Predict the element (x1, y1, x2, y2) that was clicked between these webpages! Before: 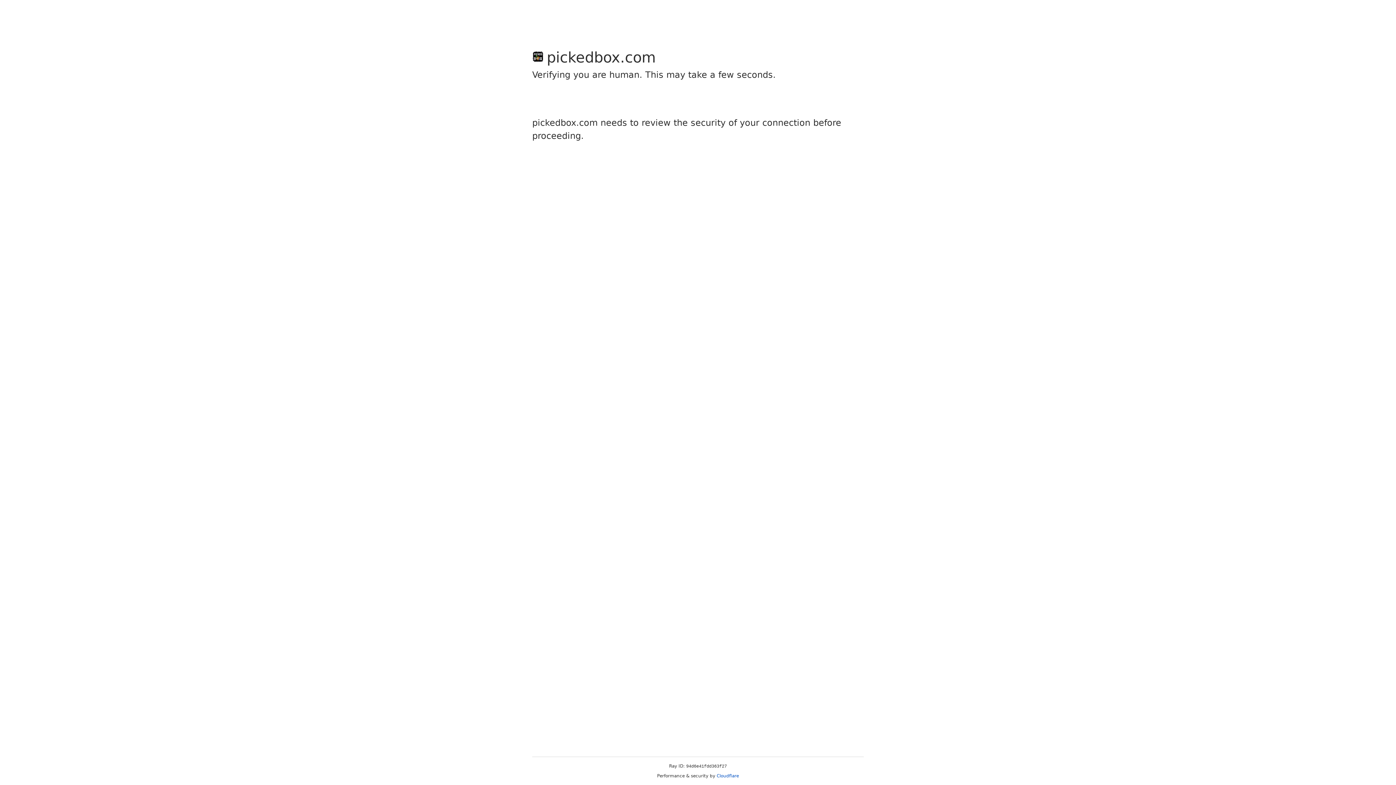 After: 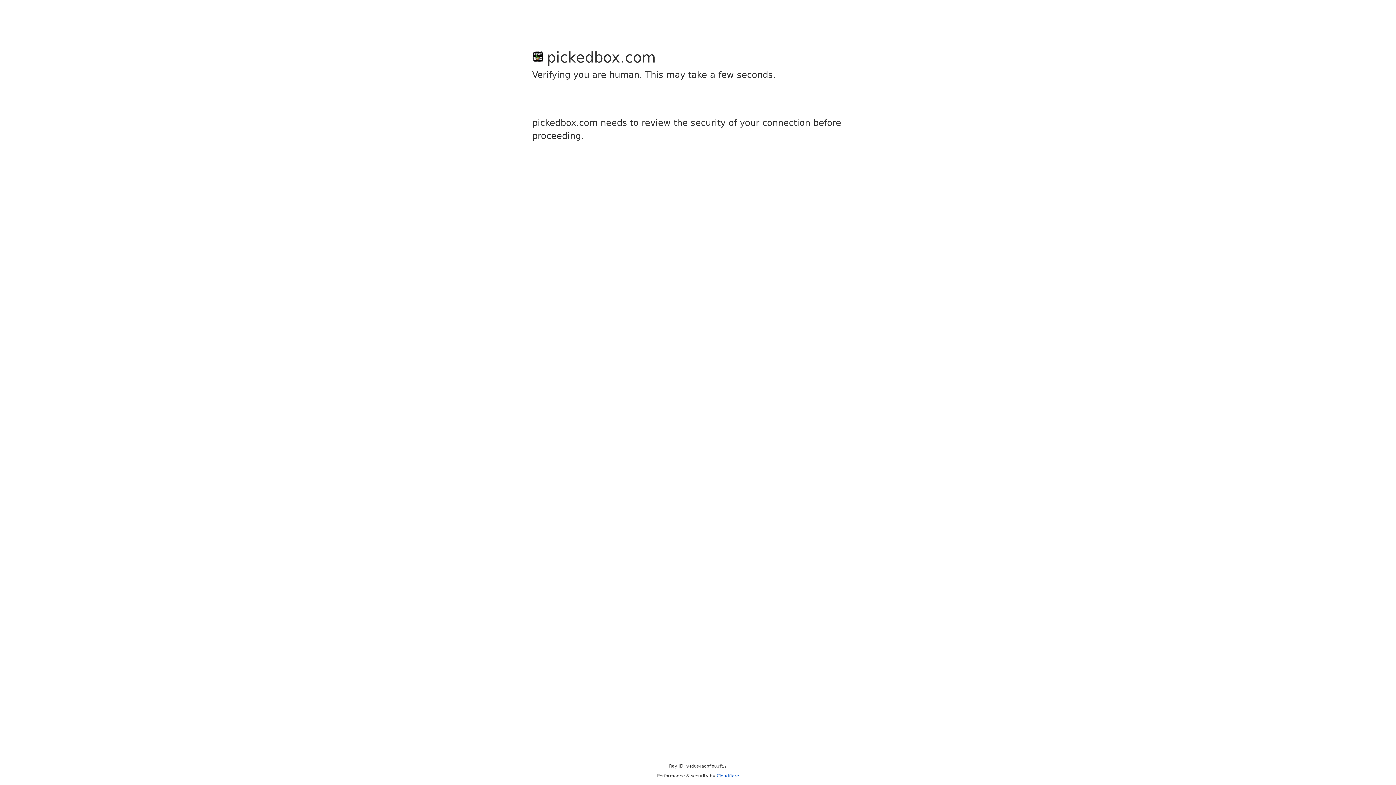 Action: label: Cloudflare bbox: (716, 773, 739, 778)